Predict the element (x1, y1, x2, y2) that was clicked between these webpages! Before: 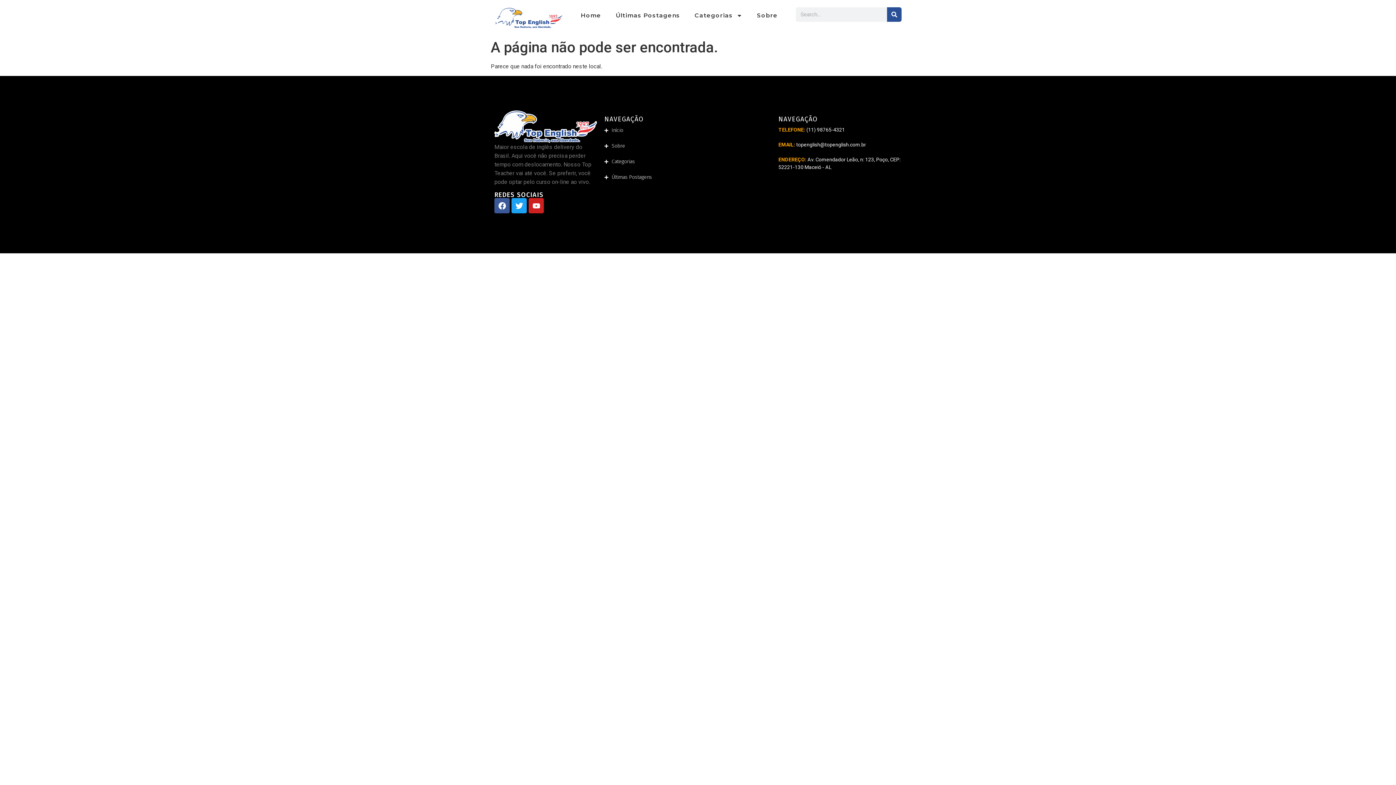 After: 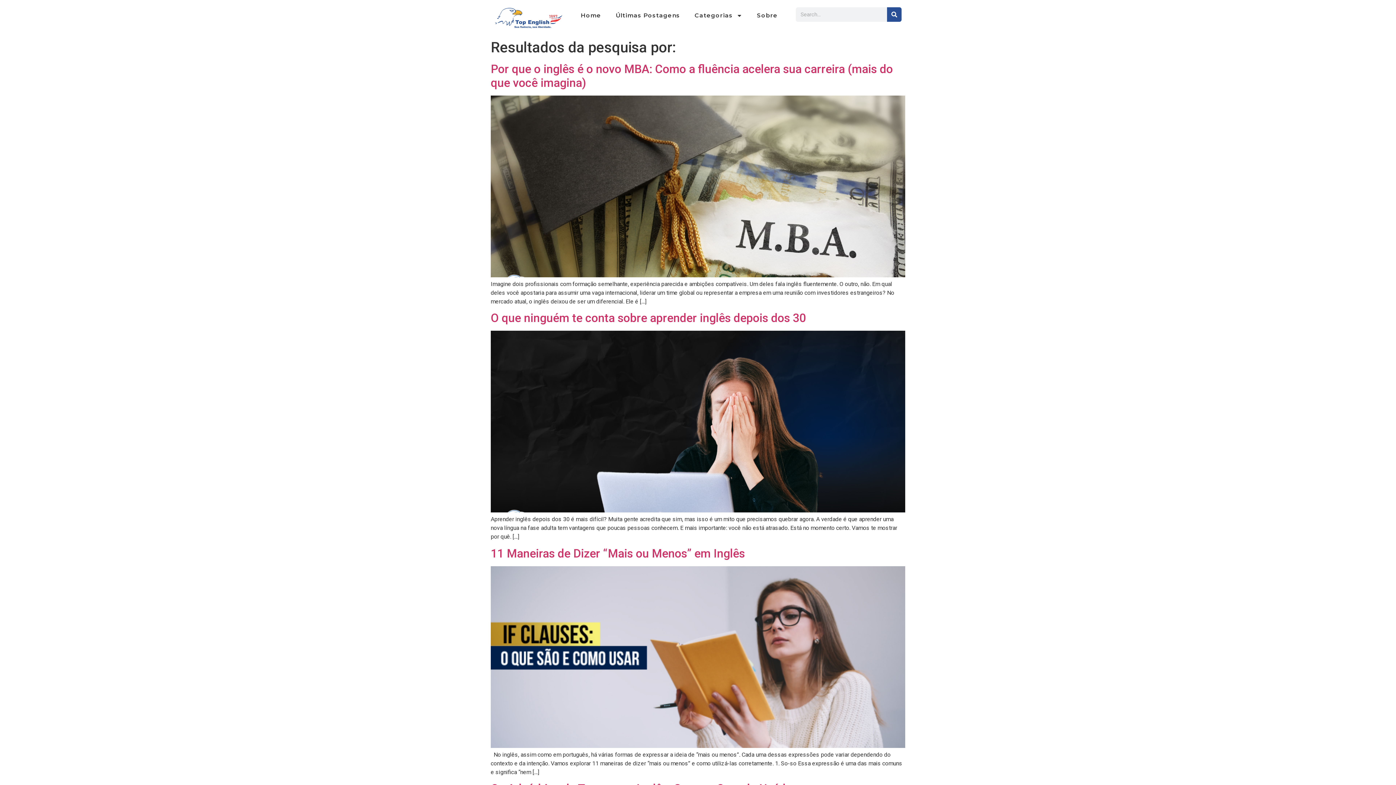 Action: bbox: (887, 7, 901, 21) label: Search